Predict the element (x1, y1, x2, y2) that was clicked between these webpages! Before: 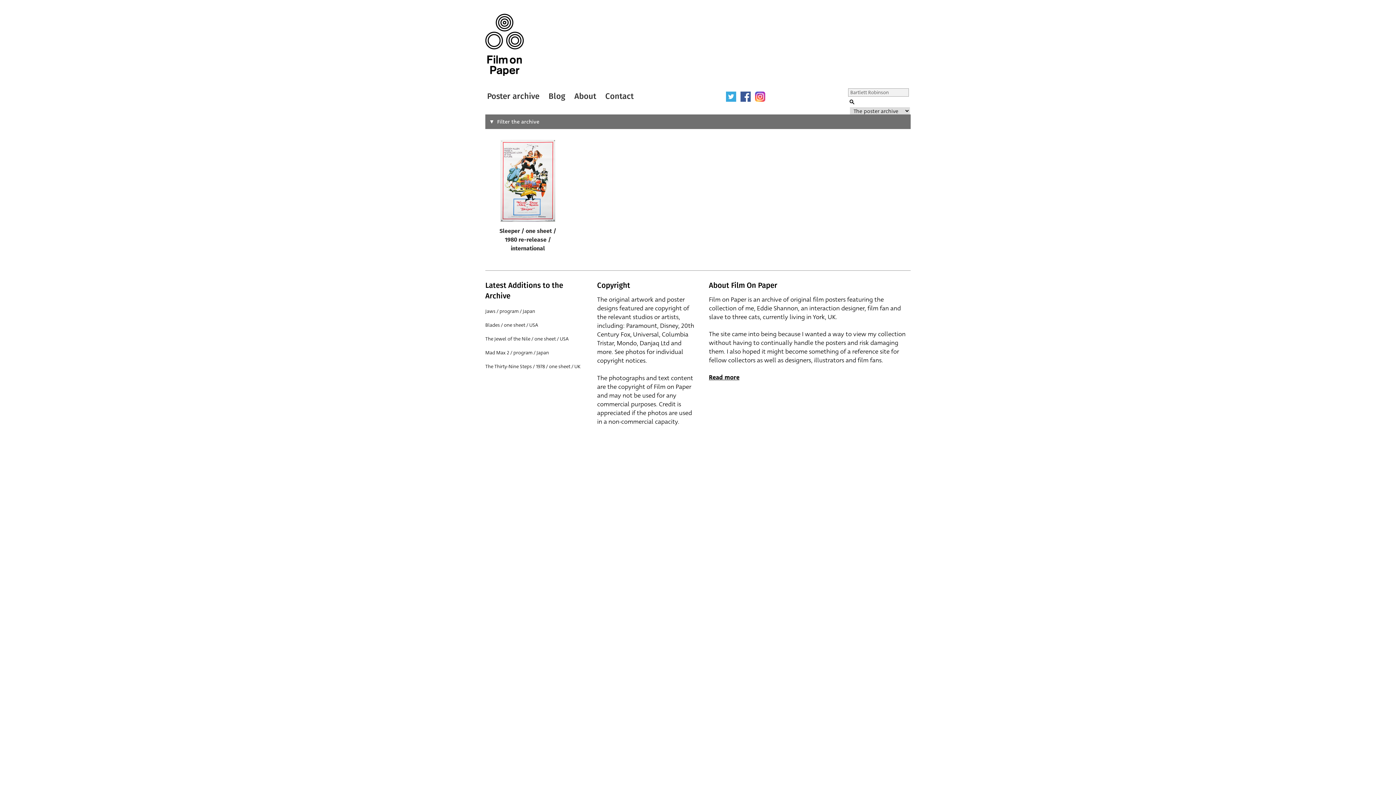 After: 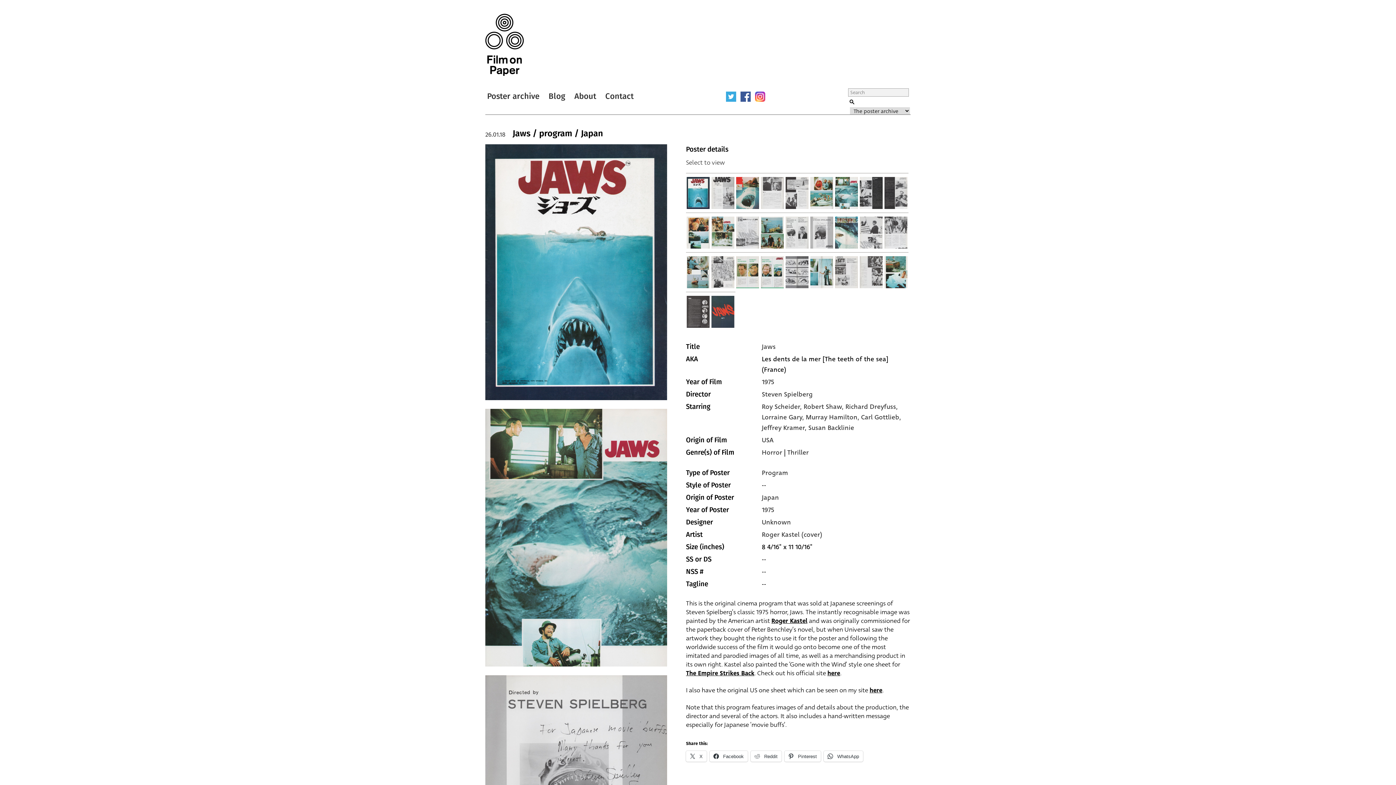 Action: label: Film on Paper bbox: (485, 13, 524, 76)